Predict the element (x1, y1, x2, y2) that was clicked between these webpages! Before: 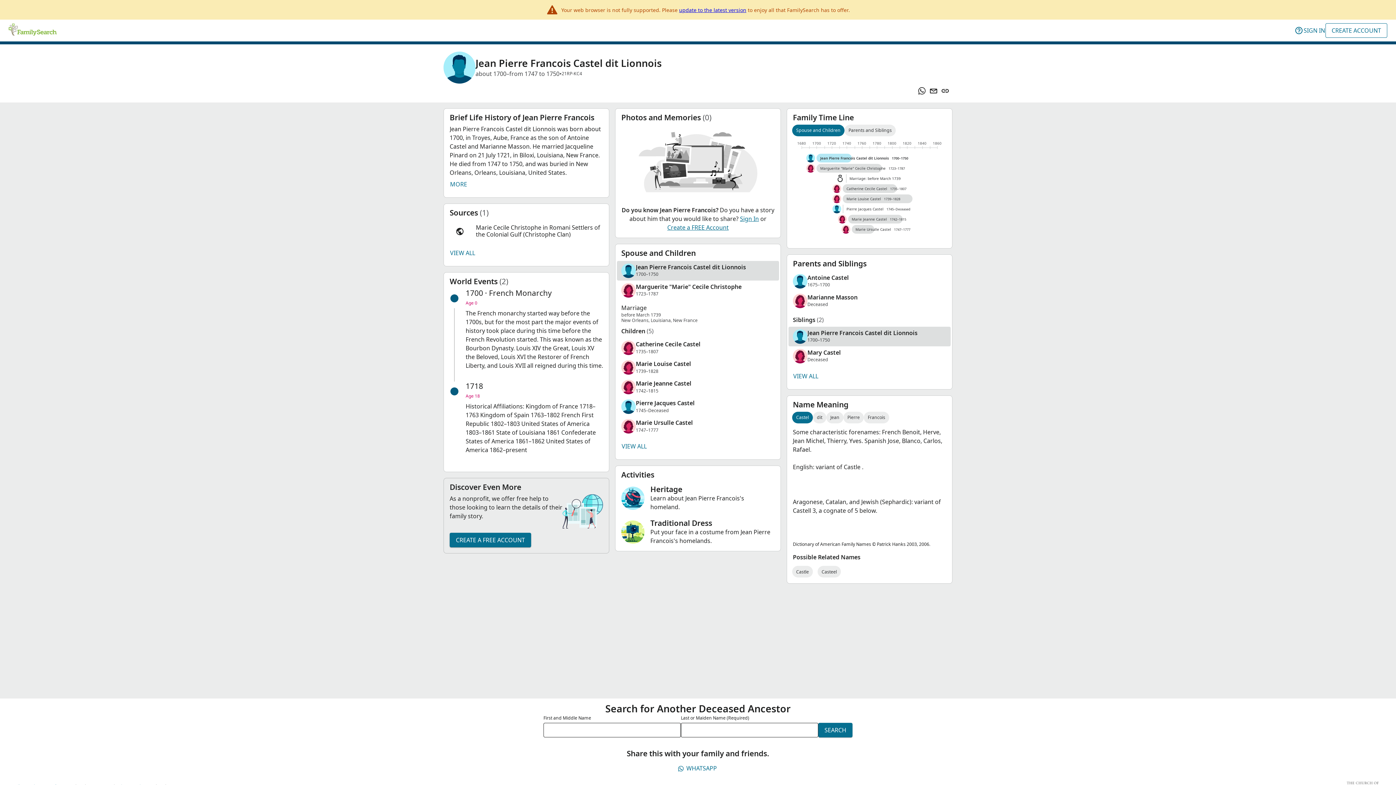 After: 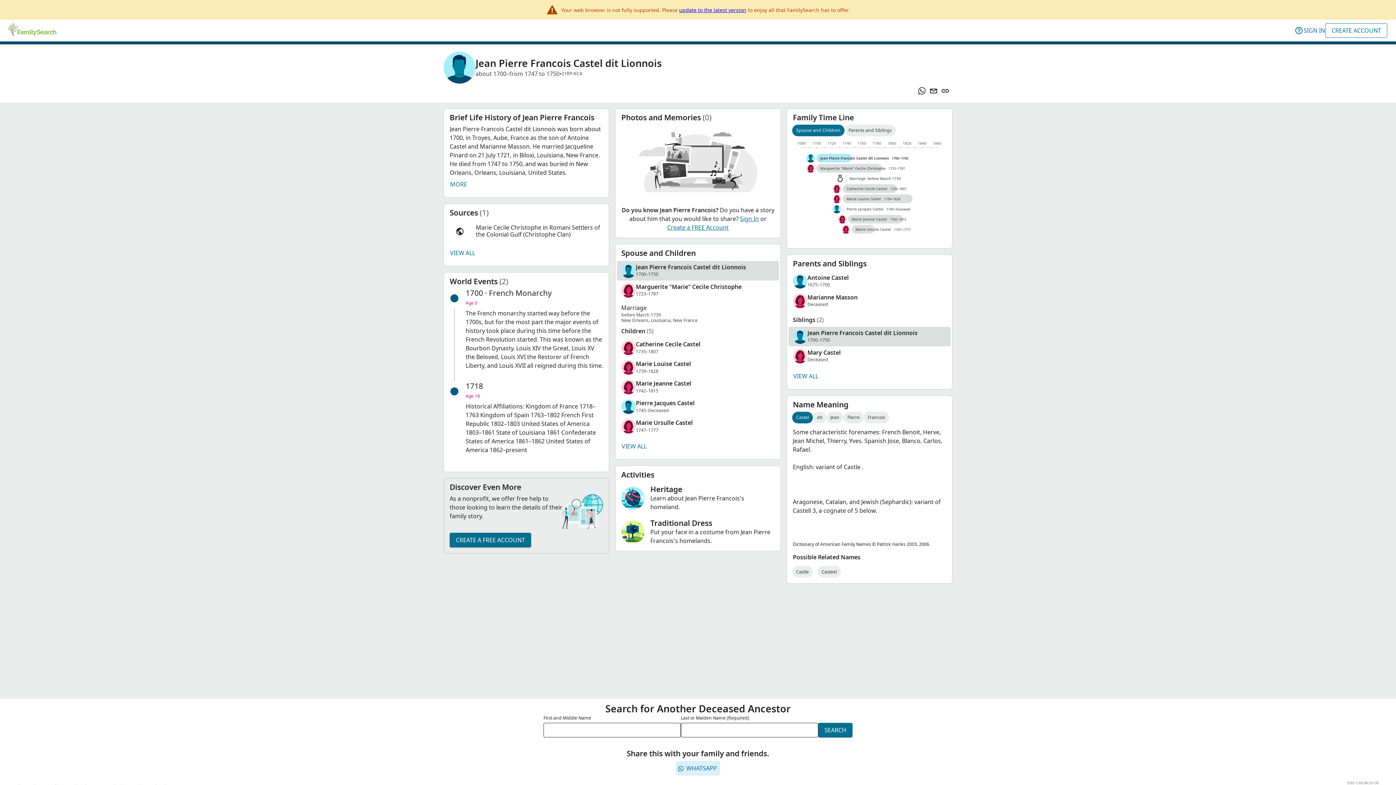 Action: bbox: (676, 761, 720, 776) label: WHATSAPP